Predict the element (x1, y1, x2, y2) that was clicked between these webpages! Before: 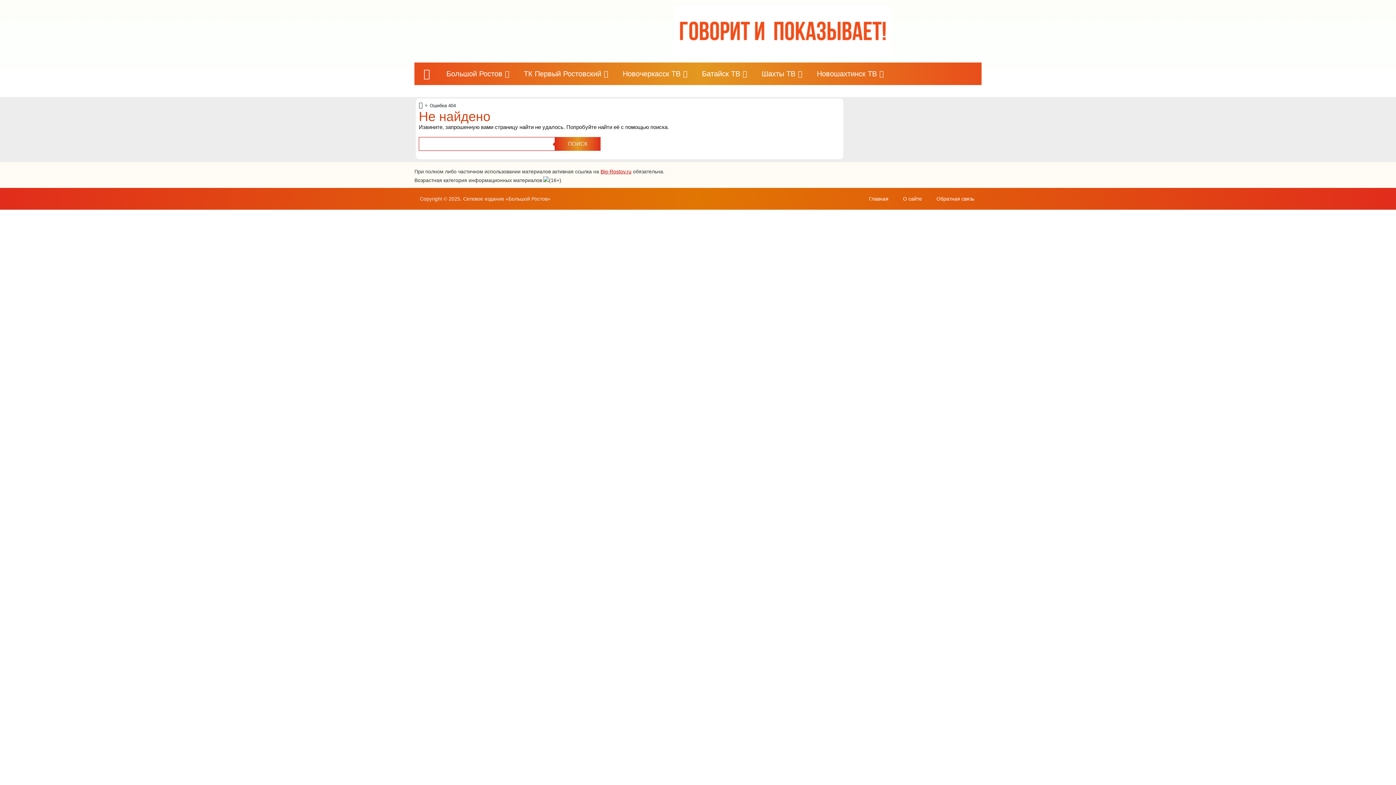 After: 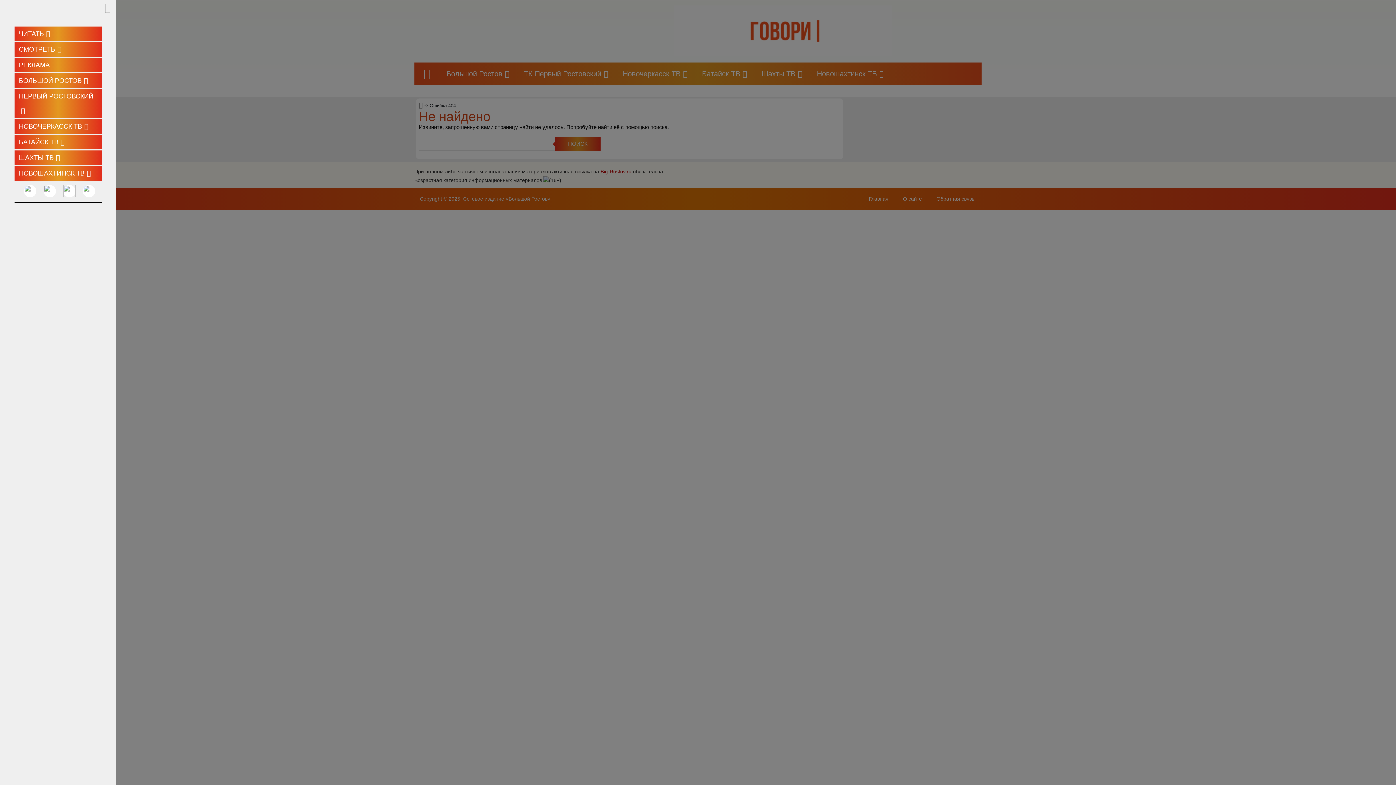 Action: bbox: (414, 62, 439, 85)